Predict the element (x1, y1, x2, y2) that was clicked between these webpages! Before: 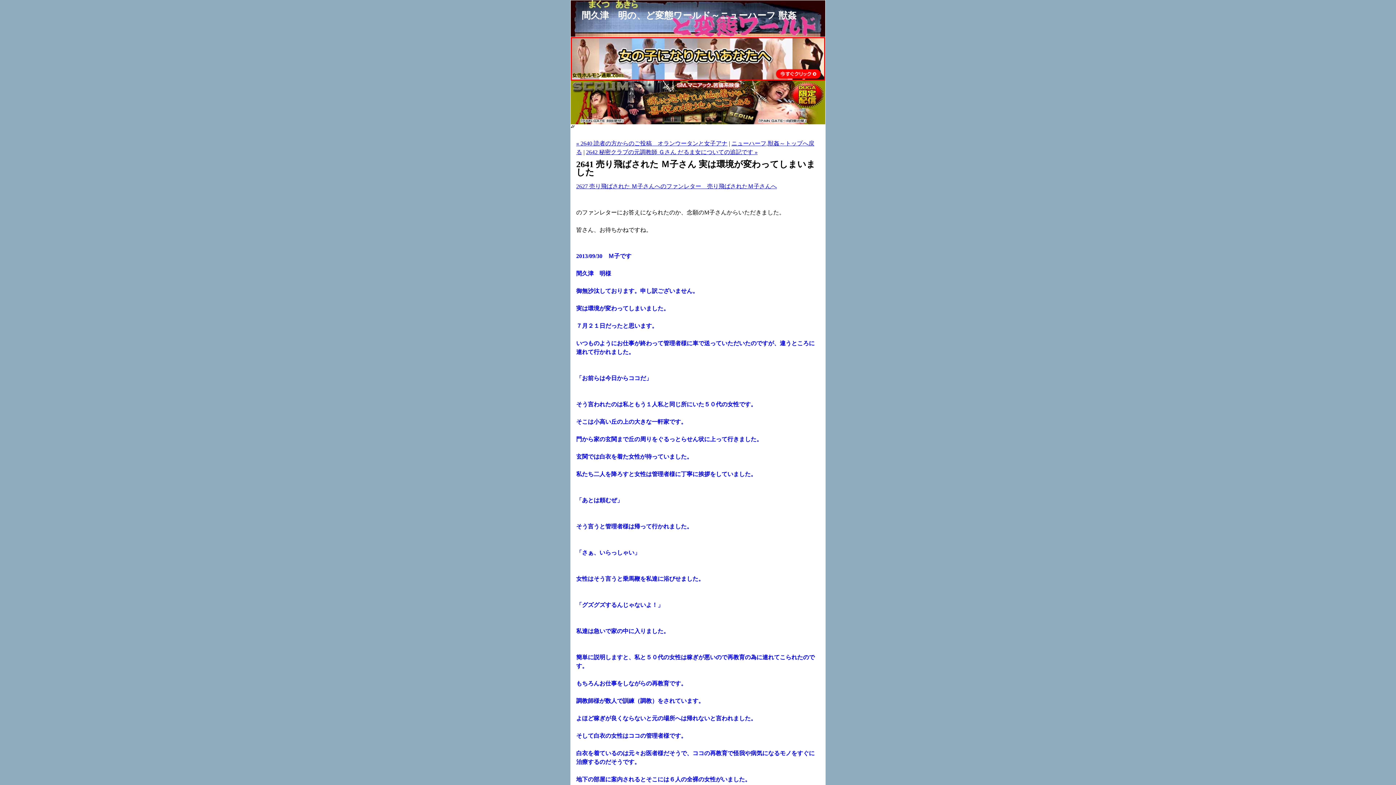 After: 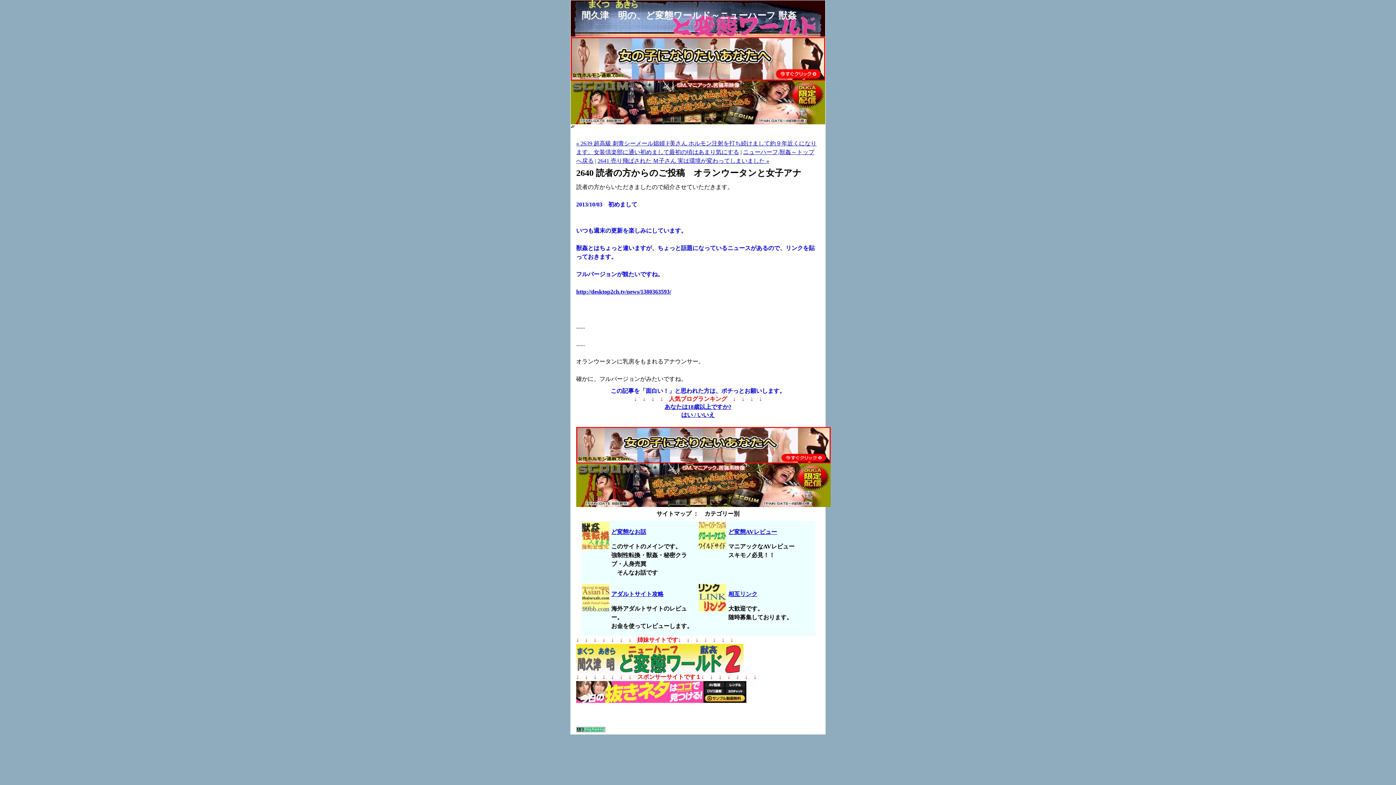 Action: bbox: (576, 140, 727, 146) label: « 2640 読者の方からのご投稿　オランウータンと女子アナ